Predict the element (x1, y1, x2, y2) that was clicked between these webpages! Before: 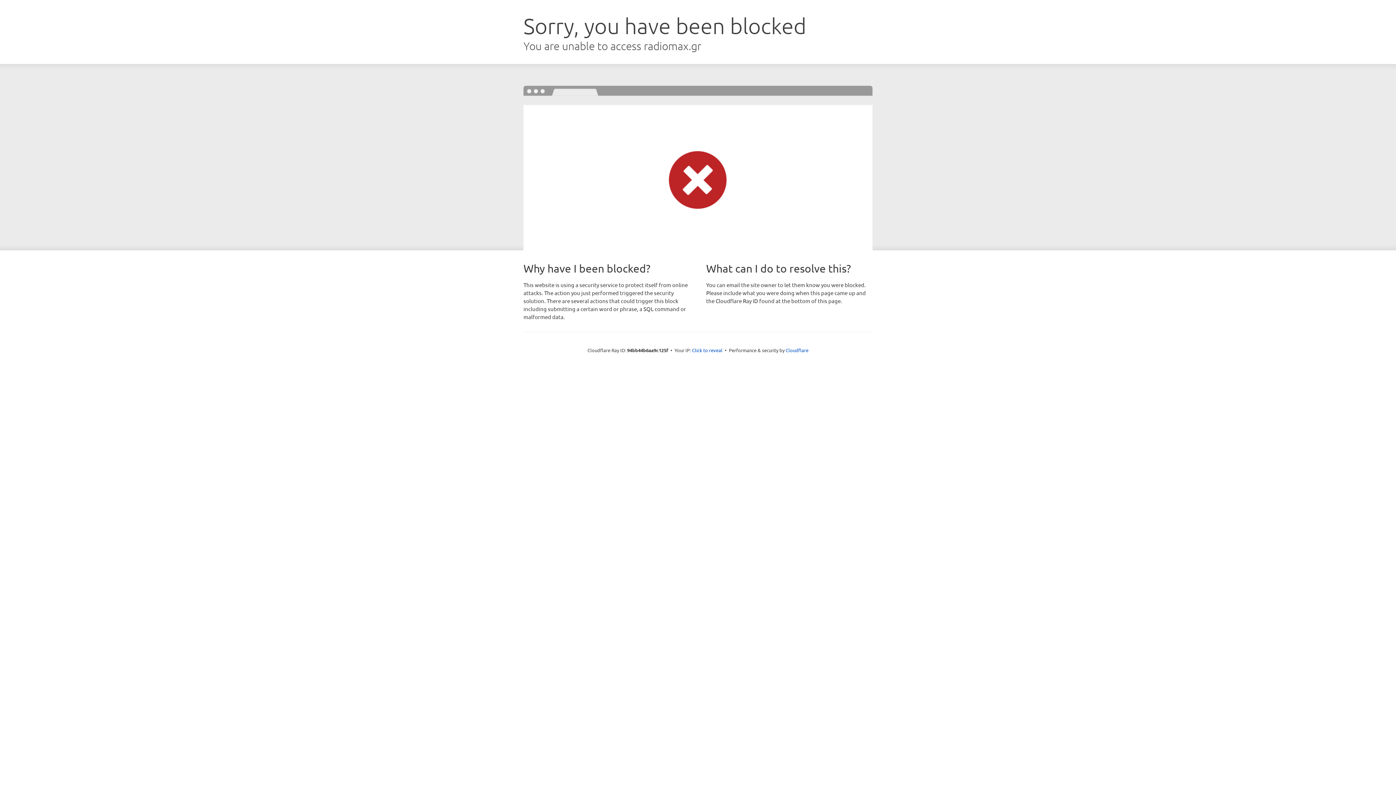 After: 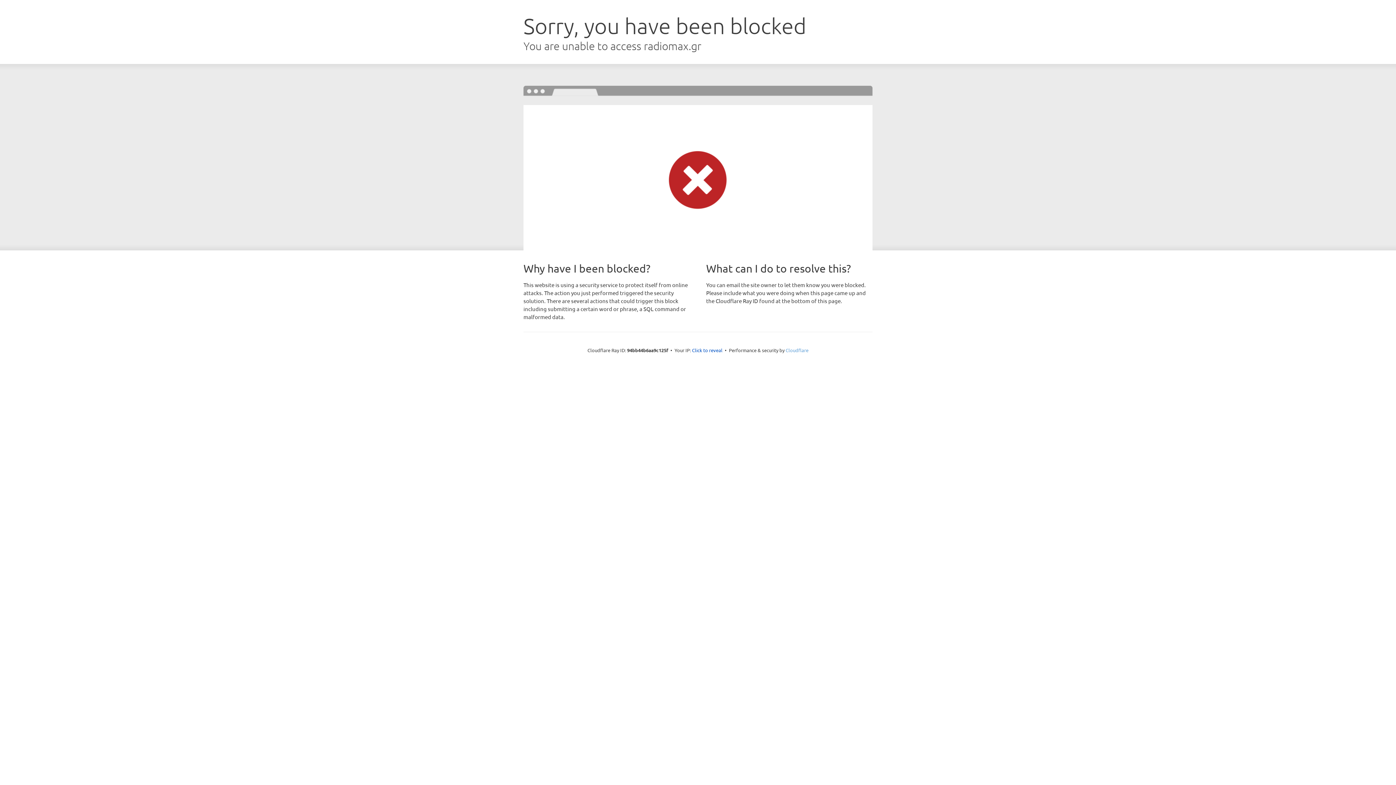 Action: label: Cloudflare bbox: (785, 347, 808, 353)